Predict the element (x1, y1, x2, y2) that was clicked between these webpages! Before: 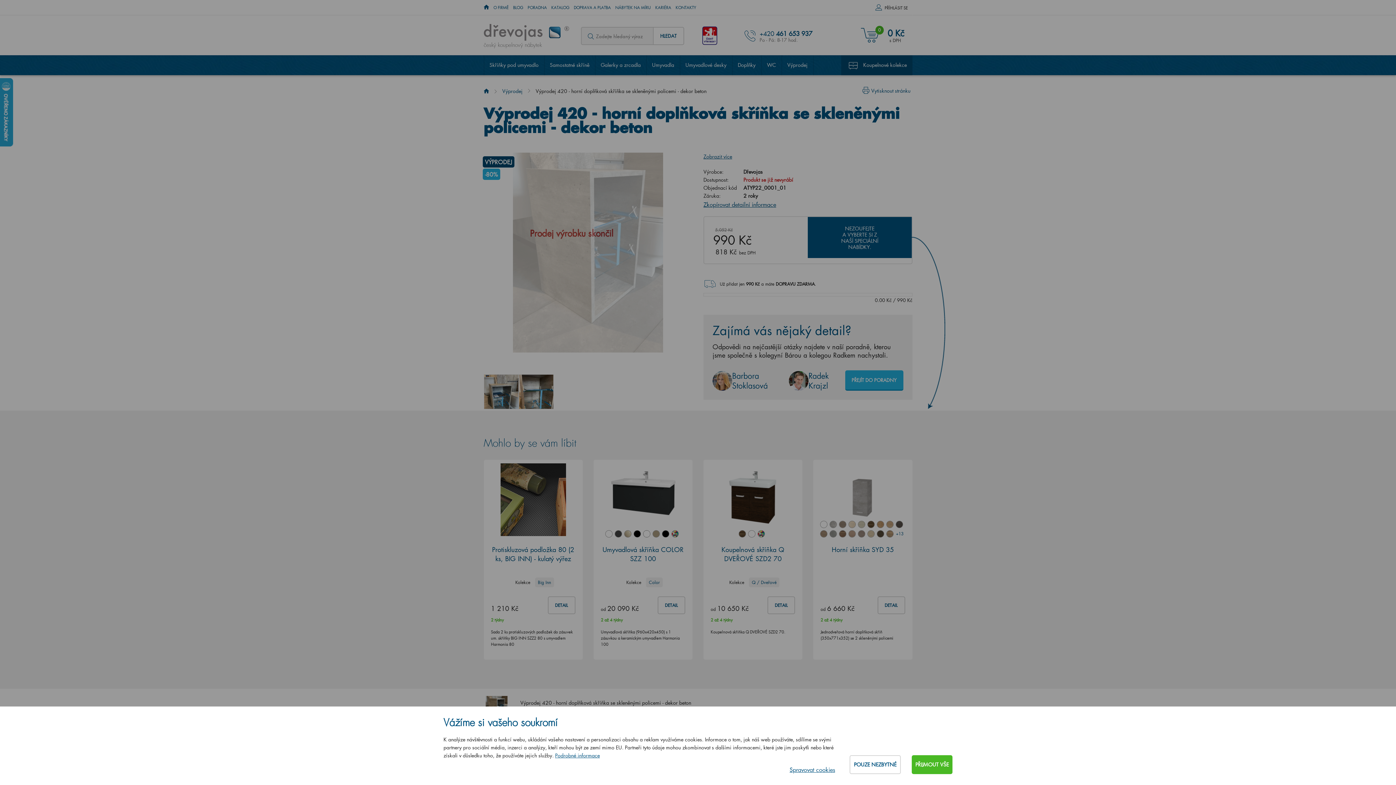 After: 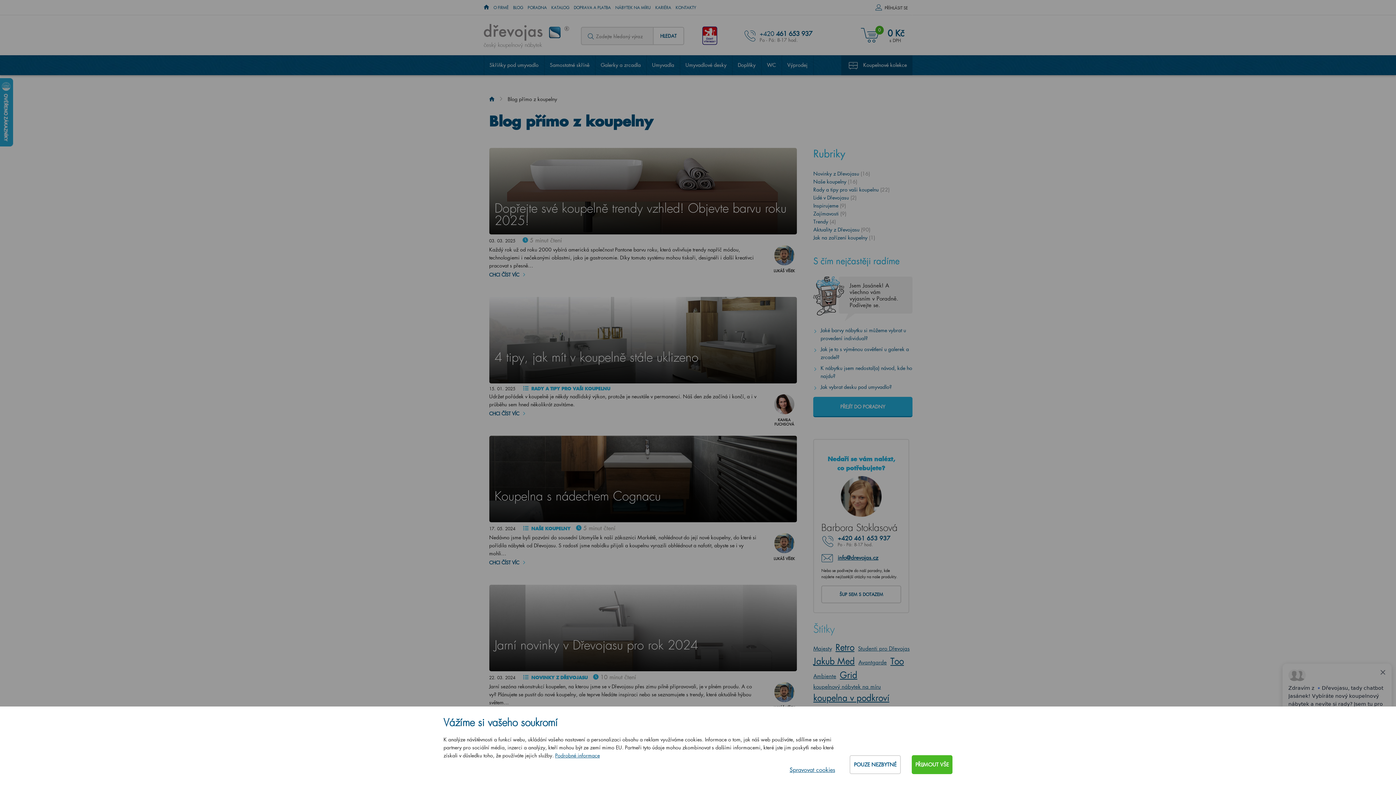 Action: label: BLOG bbox: (513, 1, 523, 13)